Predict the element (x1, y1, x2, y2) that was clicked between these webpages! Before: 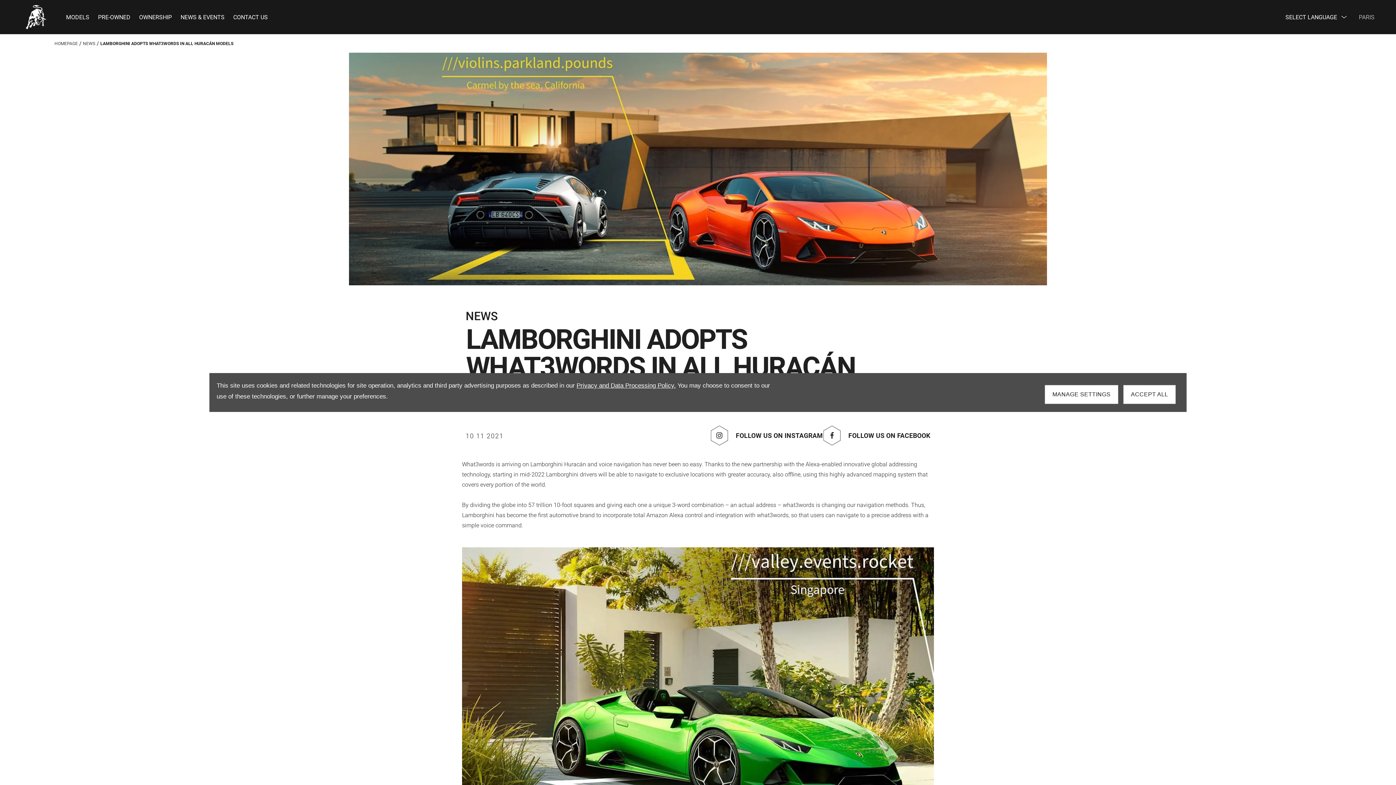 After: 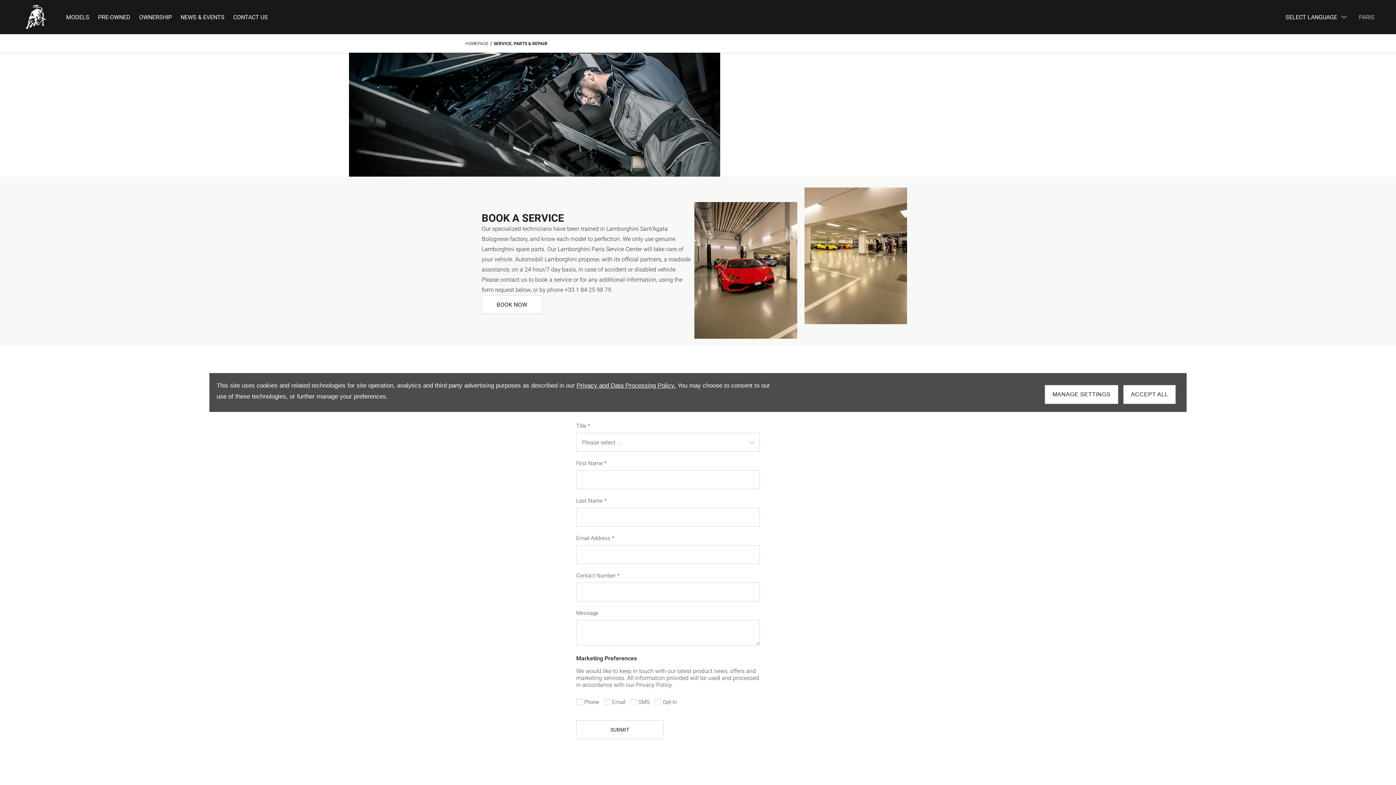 Action: bbox: (134, 0, 176, 34) label: OWNERSHIP